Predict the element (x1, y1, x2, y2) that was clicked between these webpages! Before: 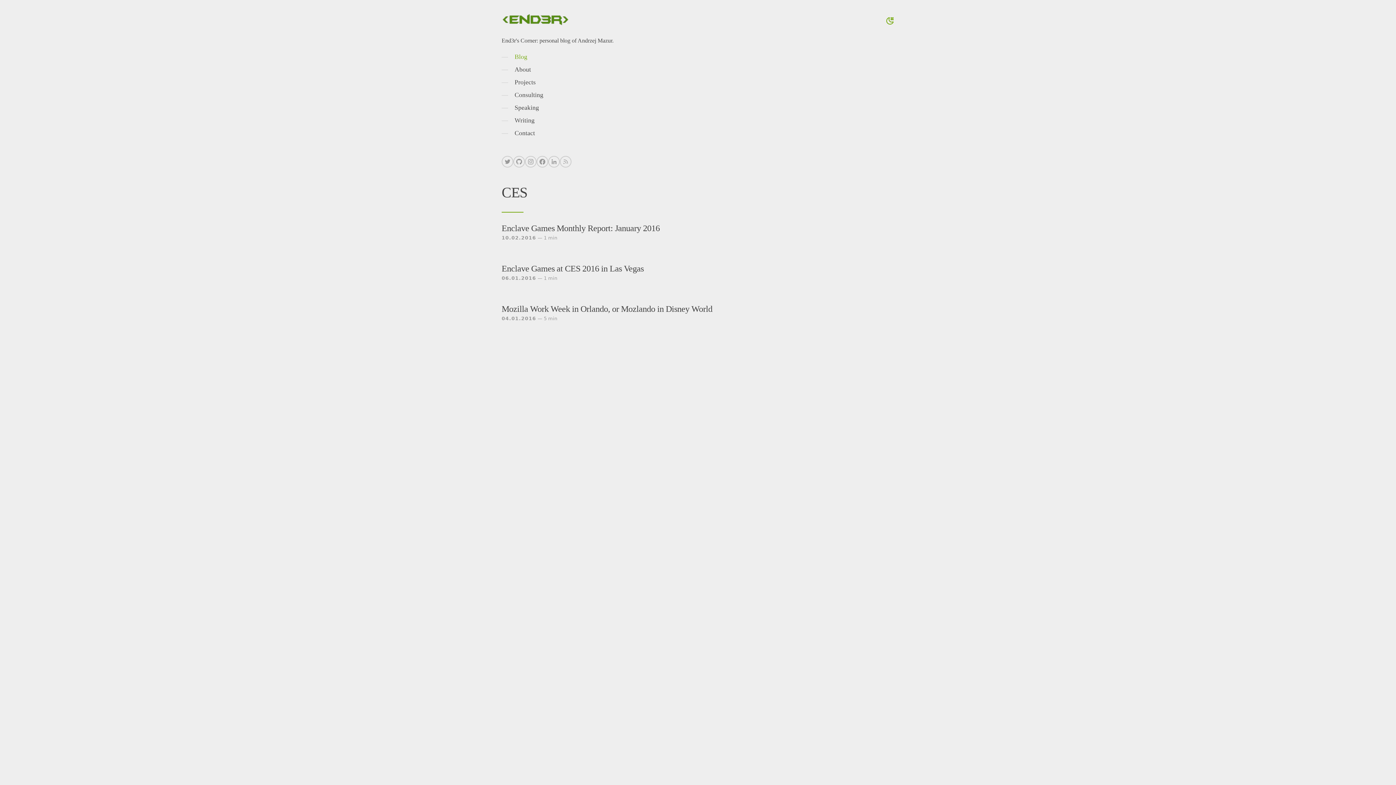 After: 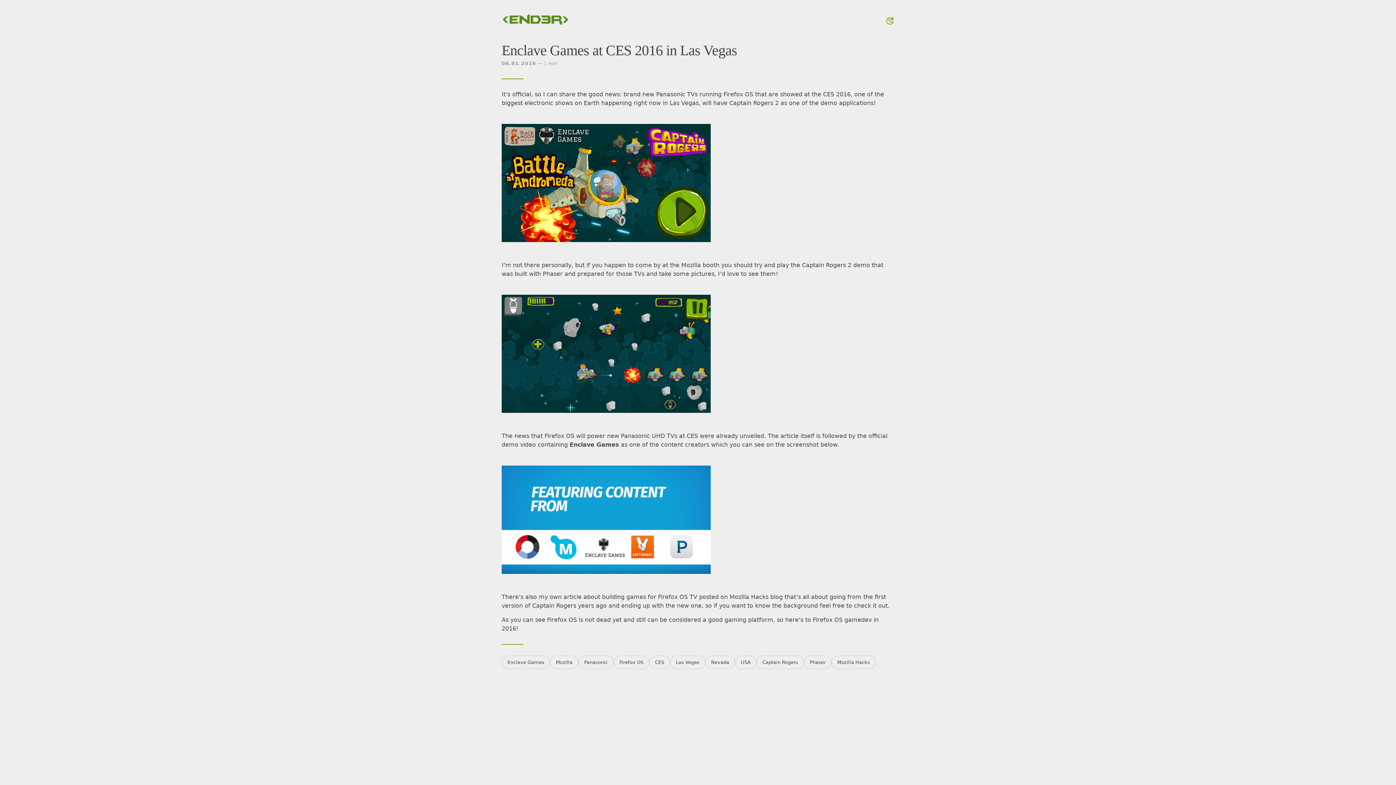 Action: bbox: (501, 264, 643, 273) label: Enclave Games at CES 2016 in Las Vegas